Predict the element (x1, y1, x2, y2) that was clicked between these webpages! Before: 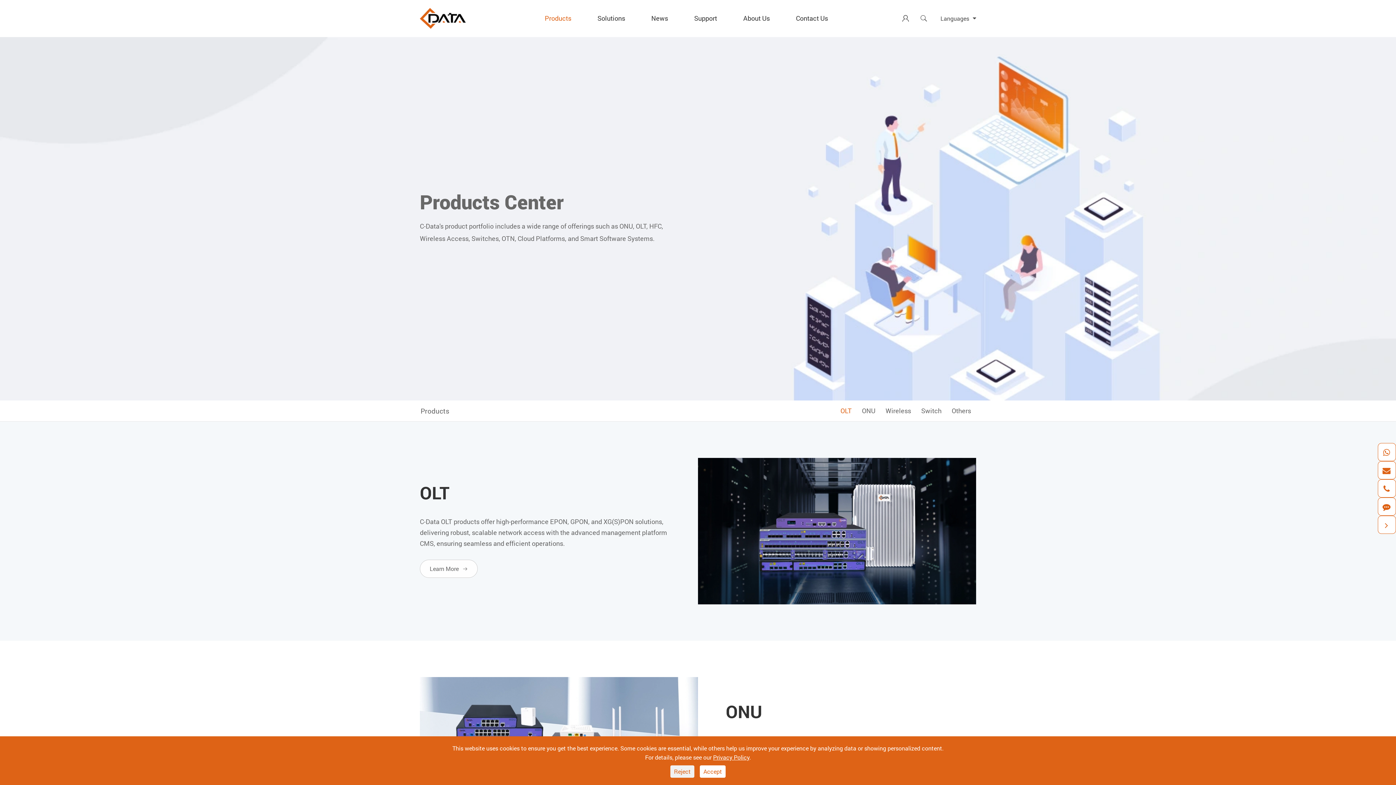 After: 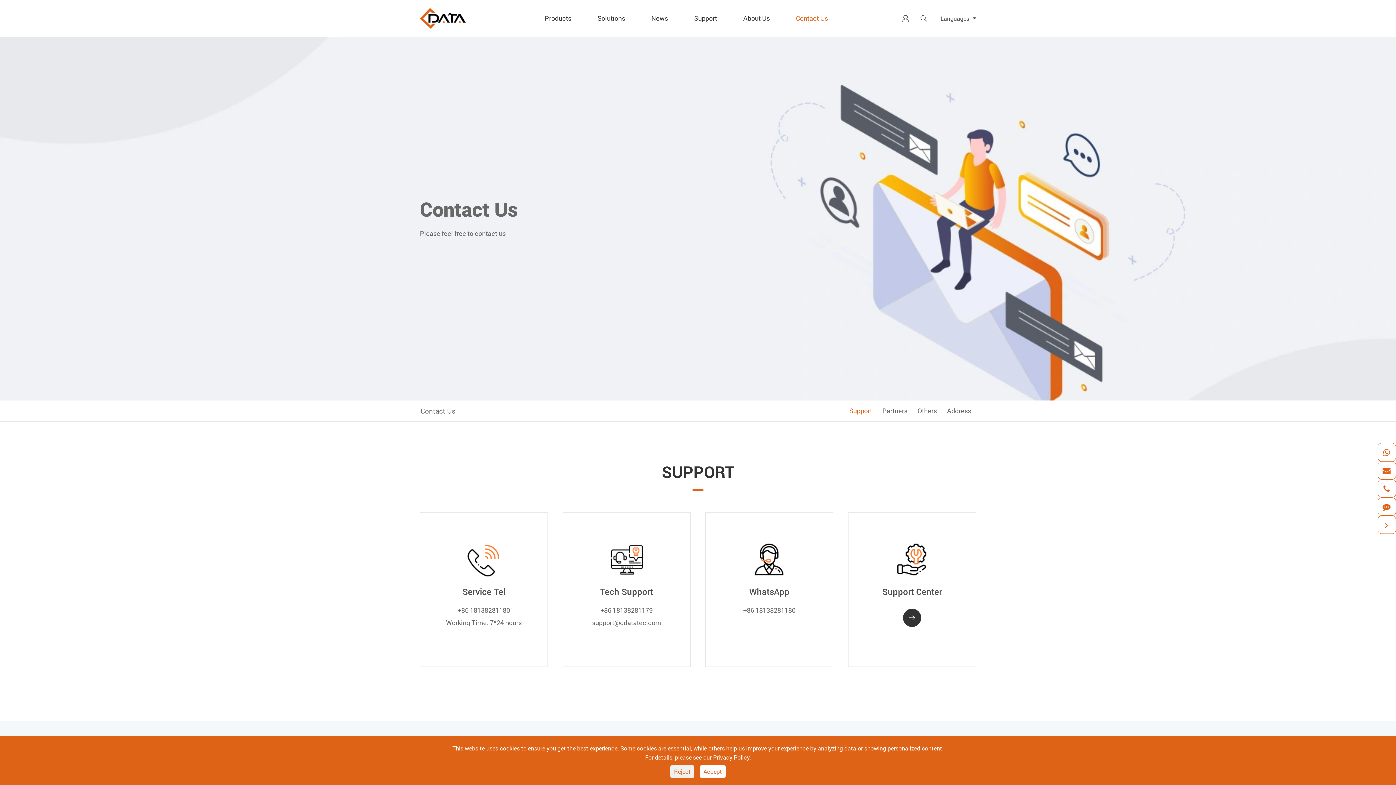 Action: bbox: (1377, 498, 1396, 515)